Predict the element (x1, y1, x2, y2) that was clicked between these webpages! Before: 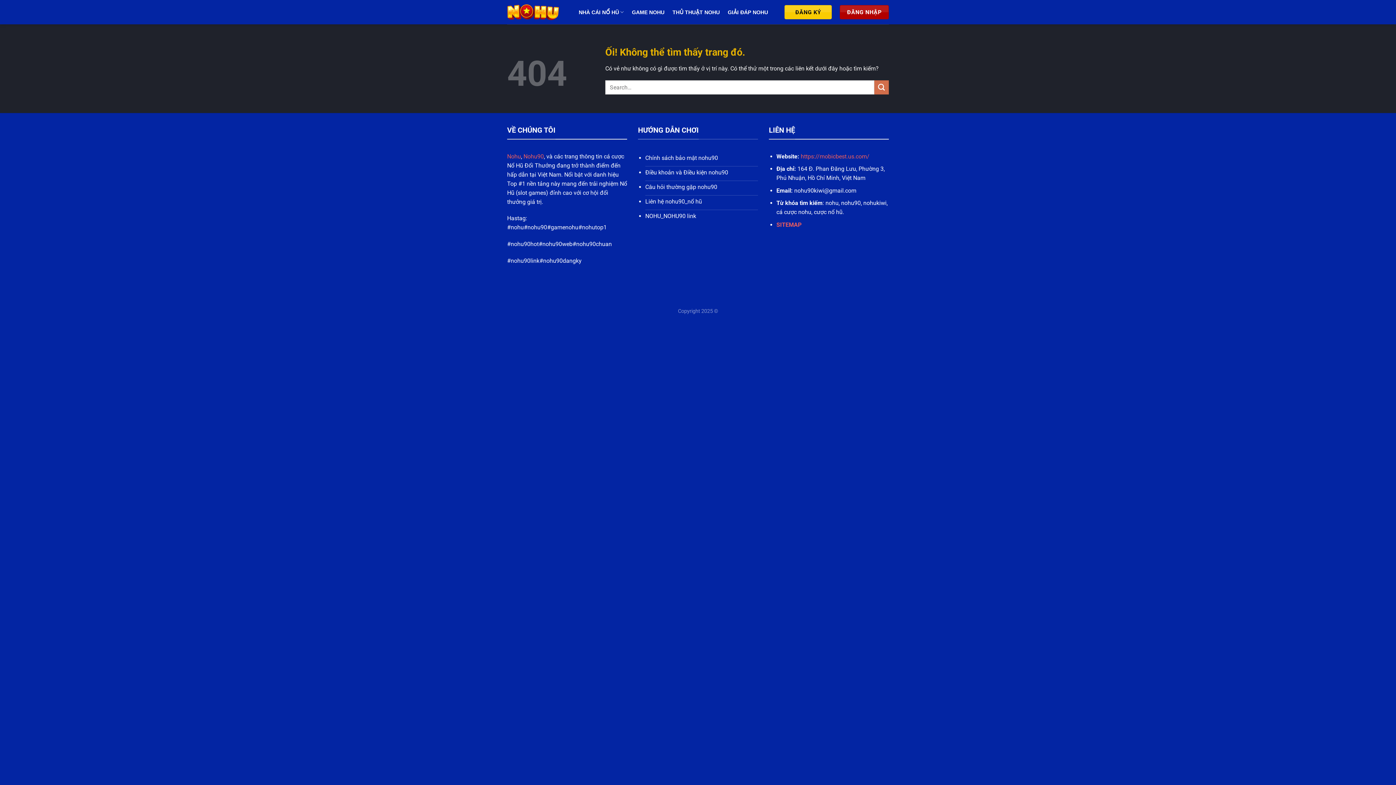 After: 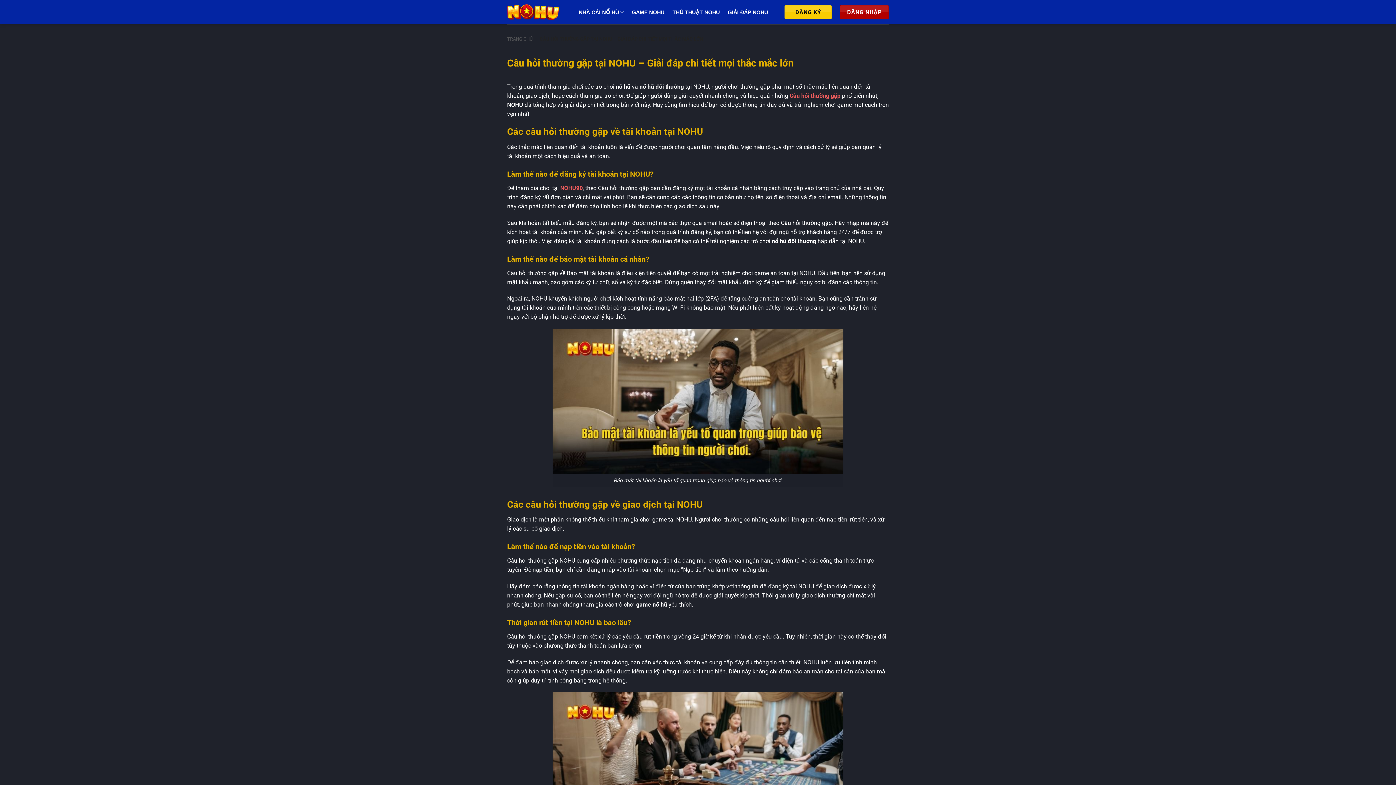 Action: label: Câu hỏi thường gặp nohu90 bbox: (645, 180, 758, 195)